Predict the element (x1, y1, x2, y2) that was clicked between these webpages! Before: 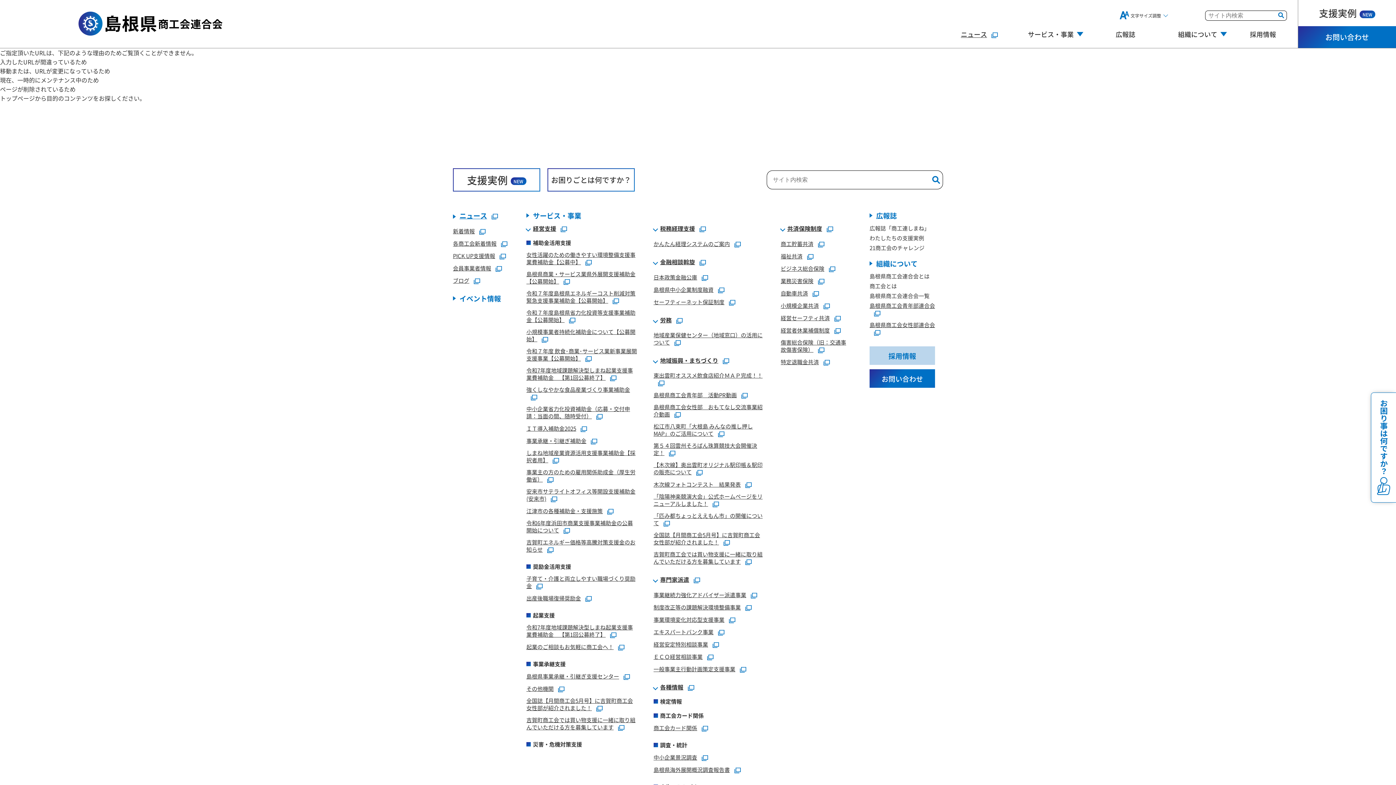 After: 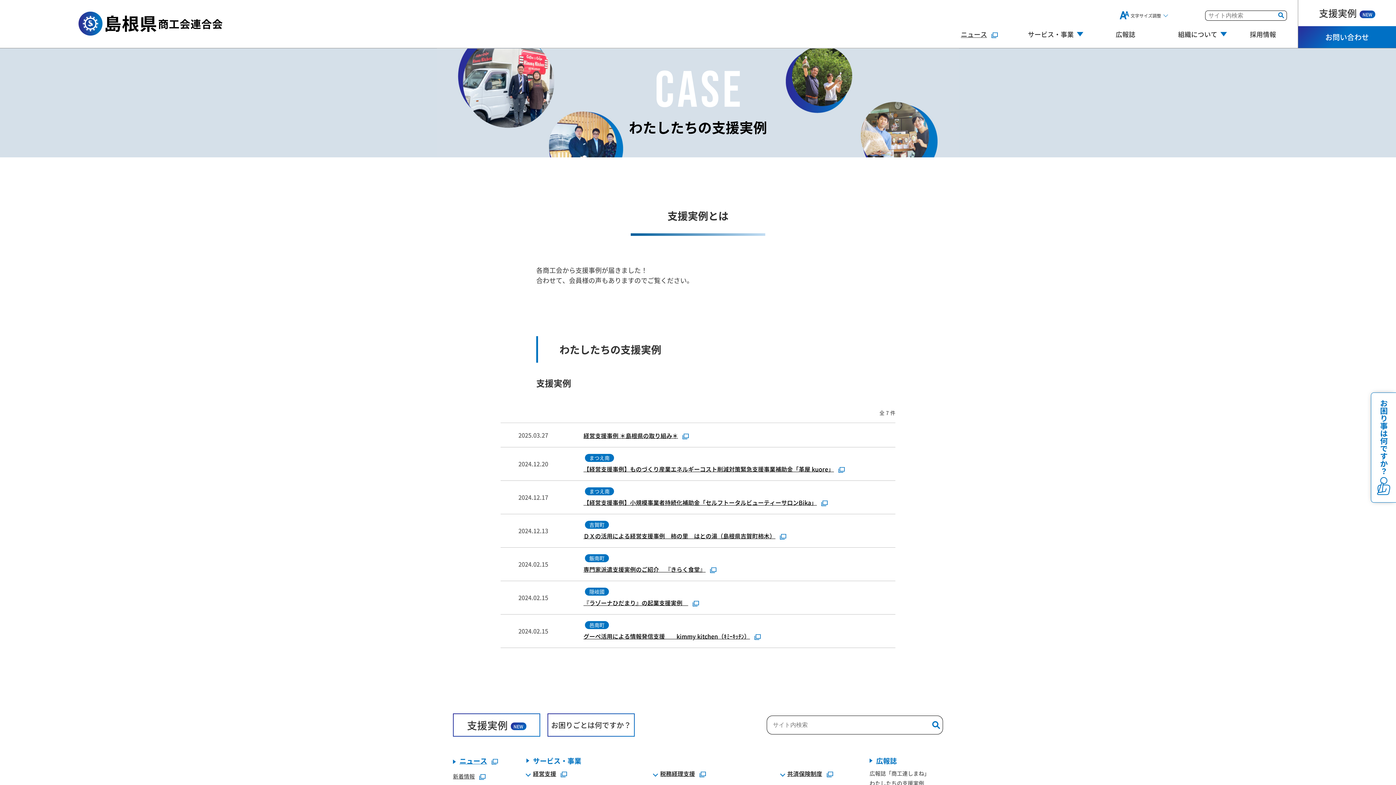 Action: bbox: (453, 169, 539, 190) label: 支援実例NEW